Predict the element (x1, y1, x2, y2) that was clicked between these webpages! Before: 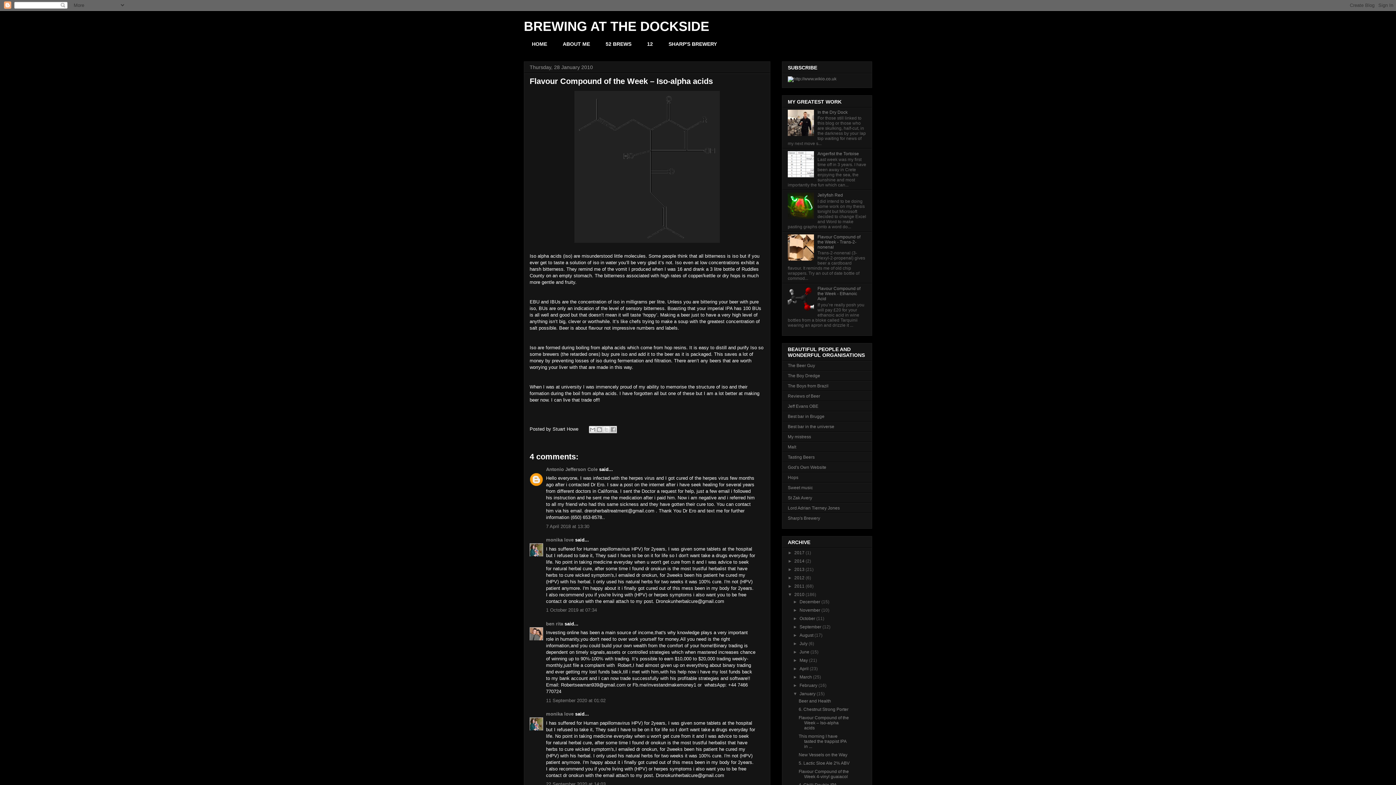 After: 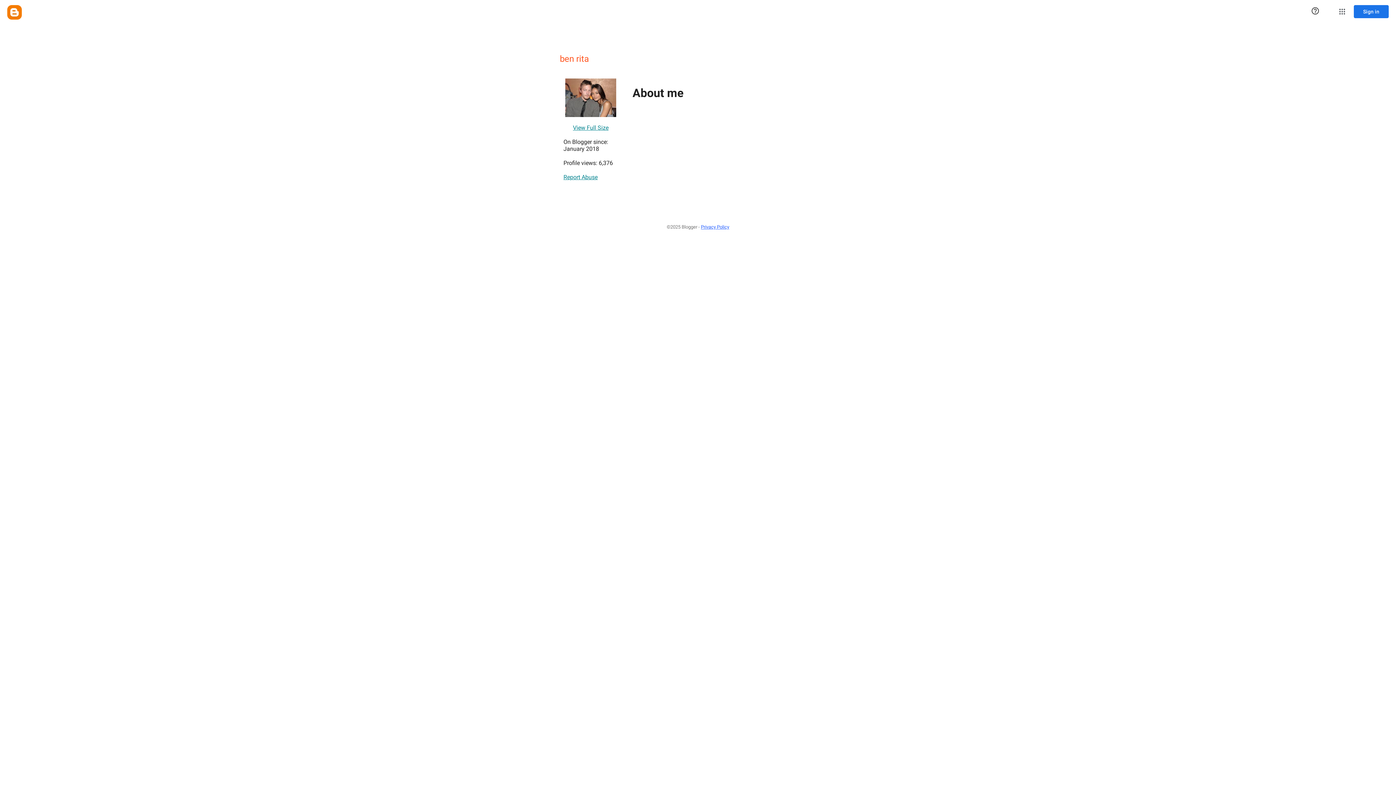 Action: bbox: (546, 621, 563, 626) label: ben rita